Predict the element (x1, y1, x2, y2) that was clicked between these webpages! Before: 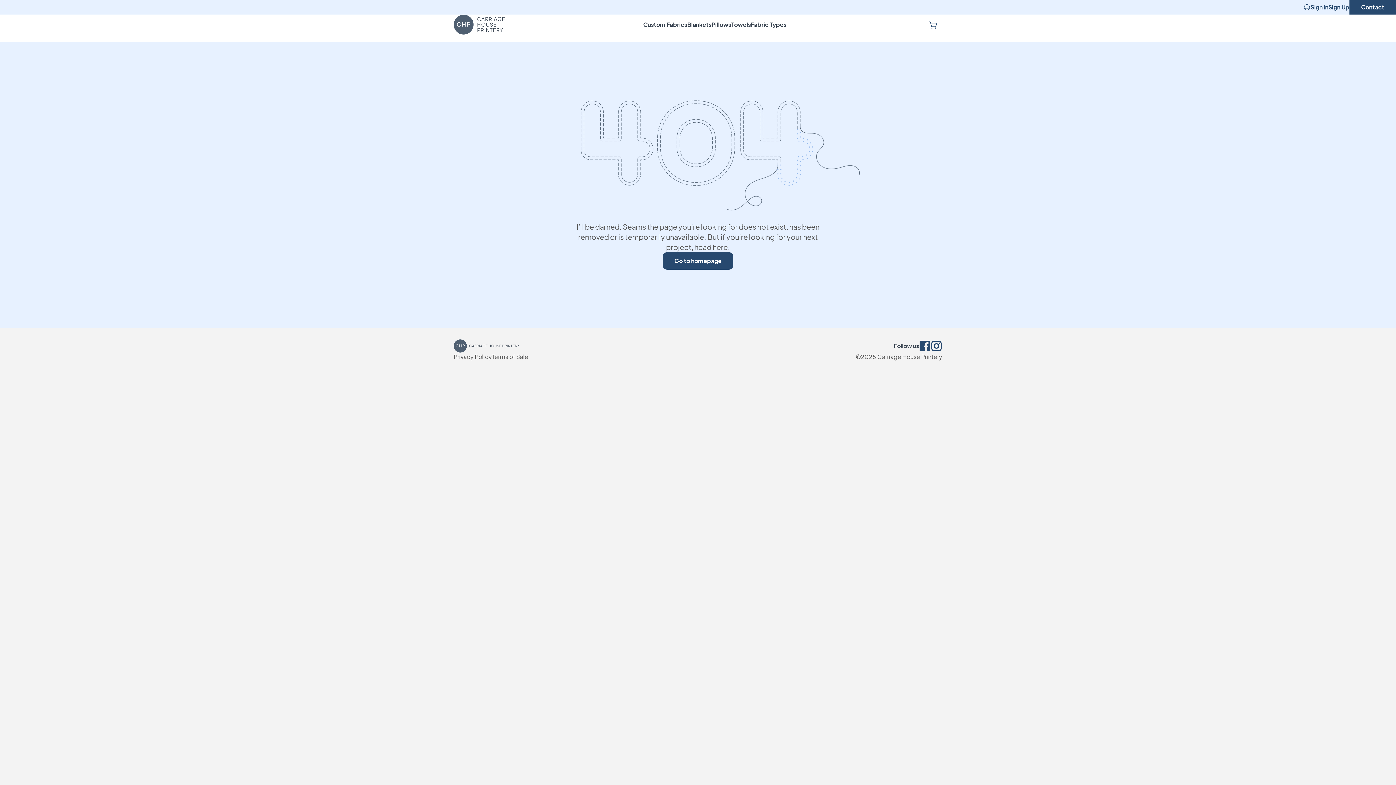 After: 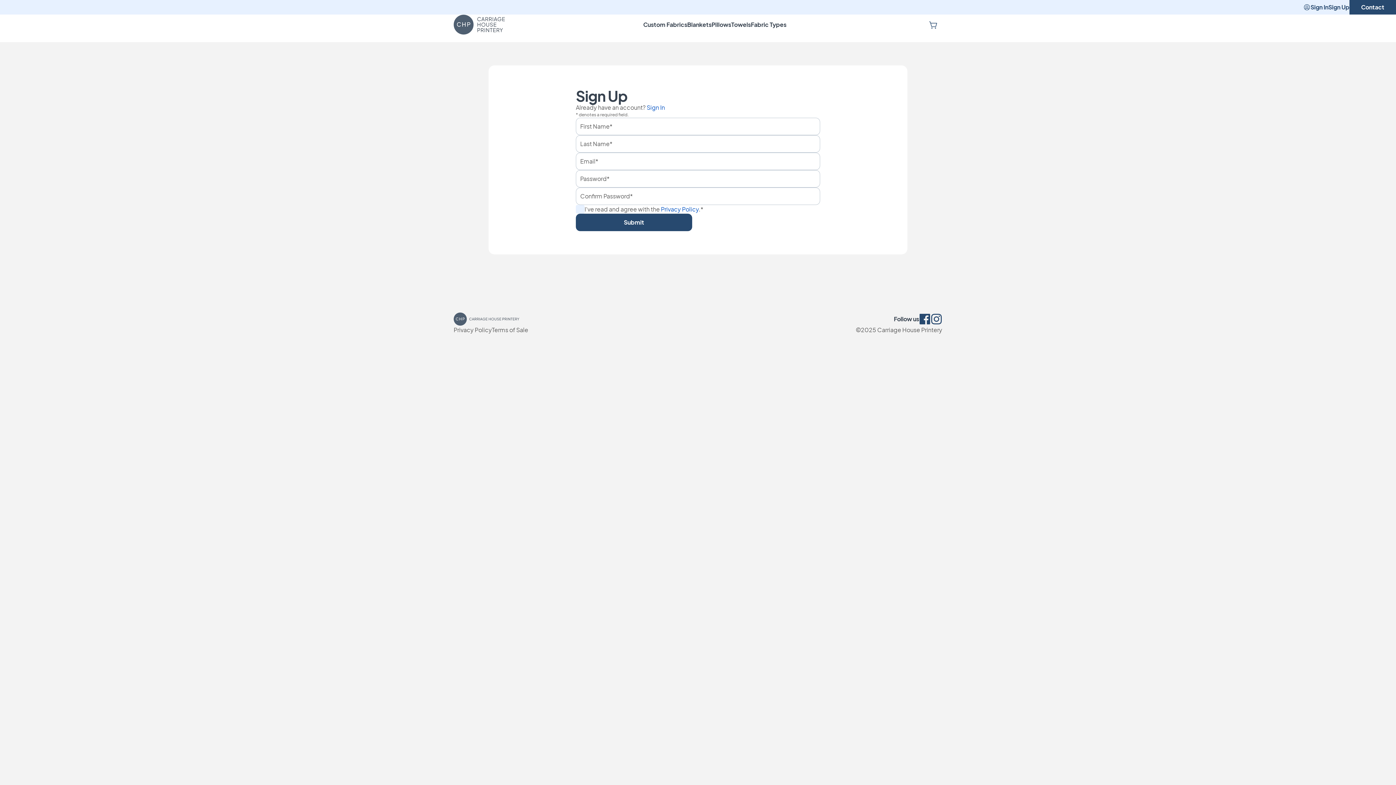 Action: bbox: (1328, 0, 1349, 14) label: Sign Up